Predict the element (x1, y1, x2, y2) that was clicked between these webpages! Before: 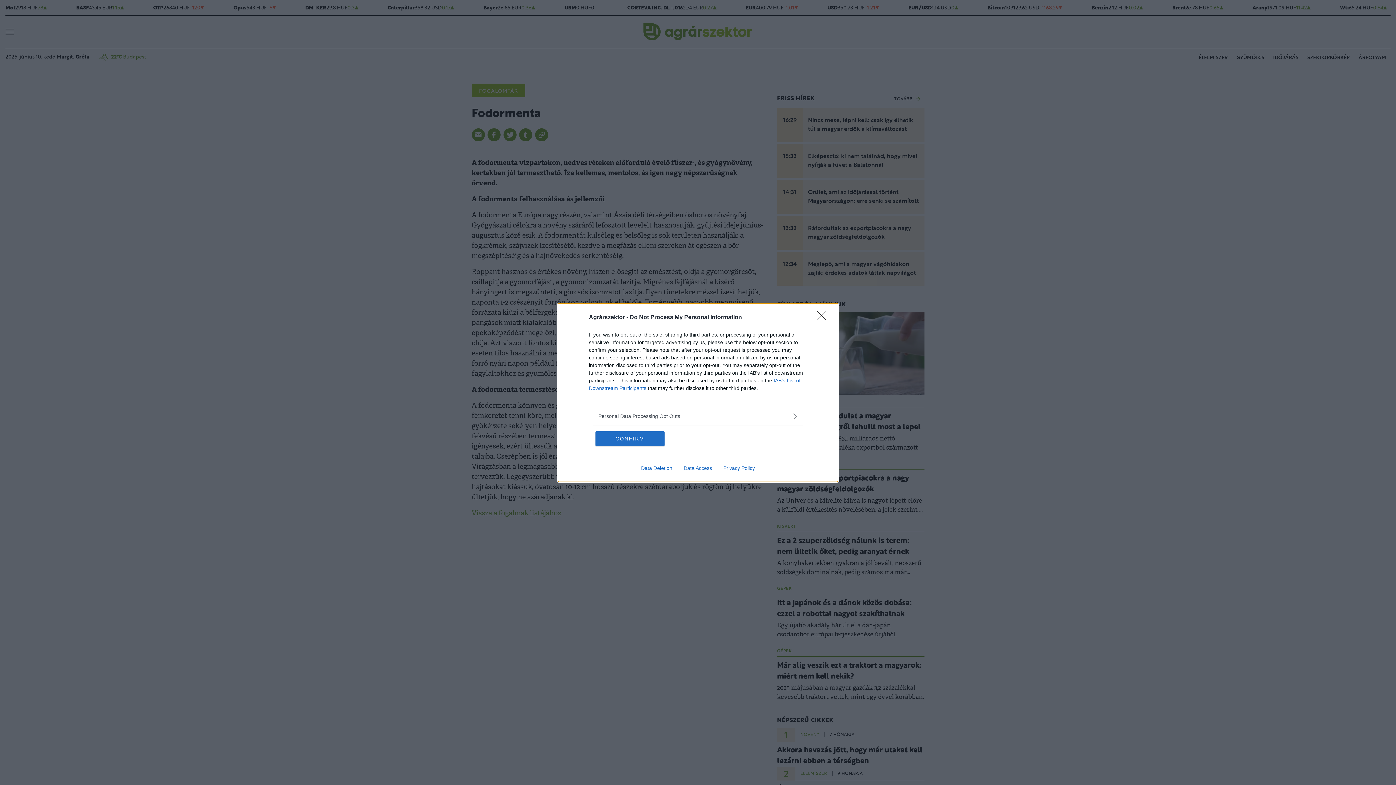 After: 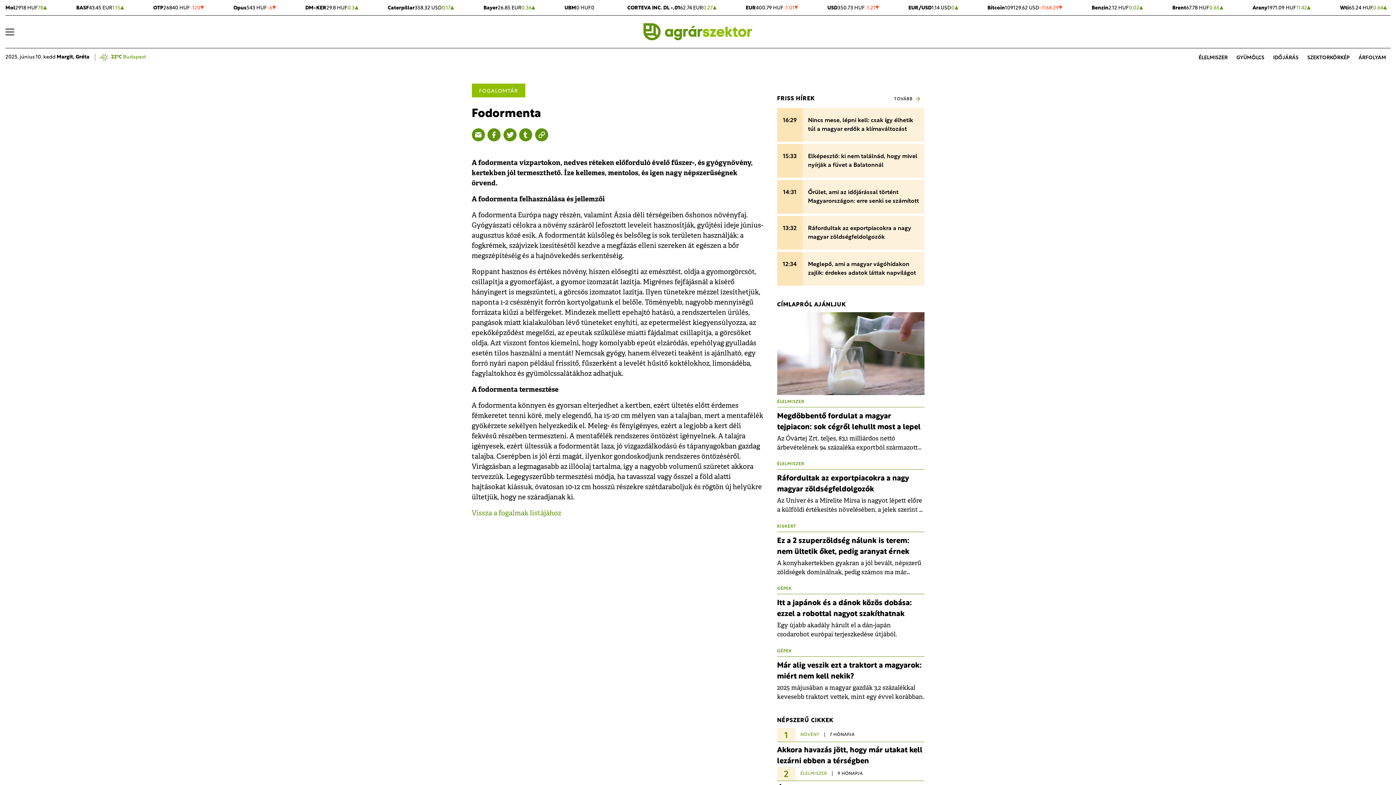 Action: bbox: (817, 310, 830, 324) label: Close